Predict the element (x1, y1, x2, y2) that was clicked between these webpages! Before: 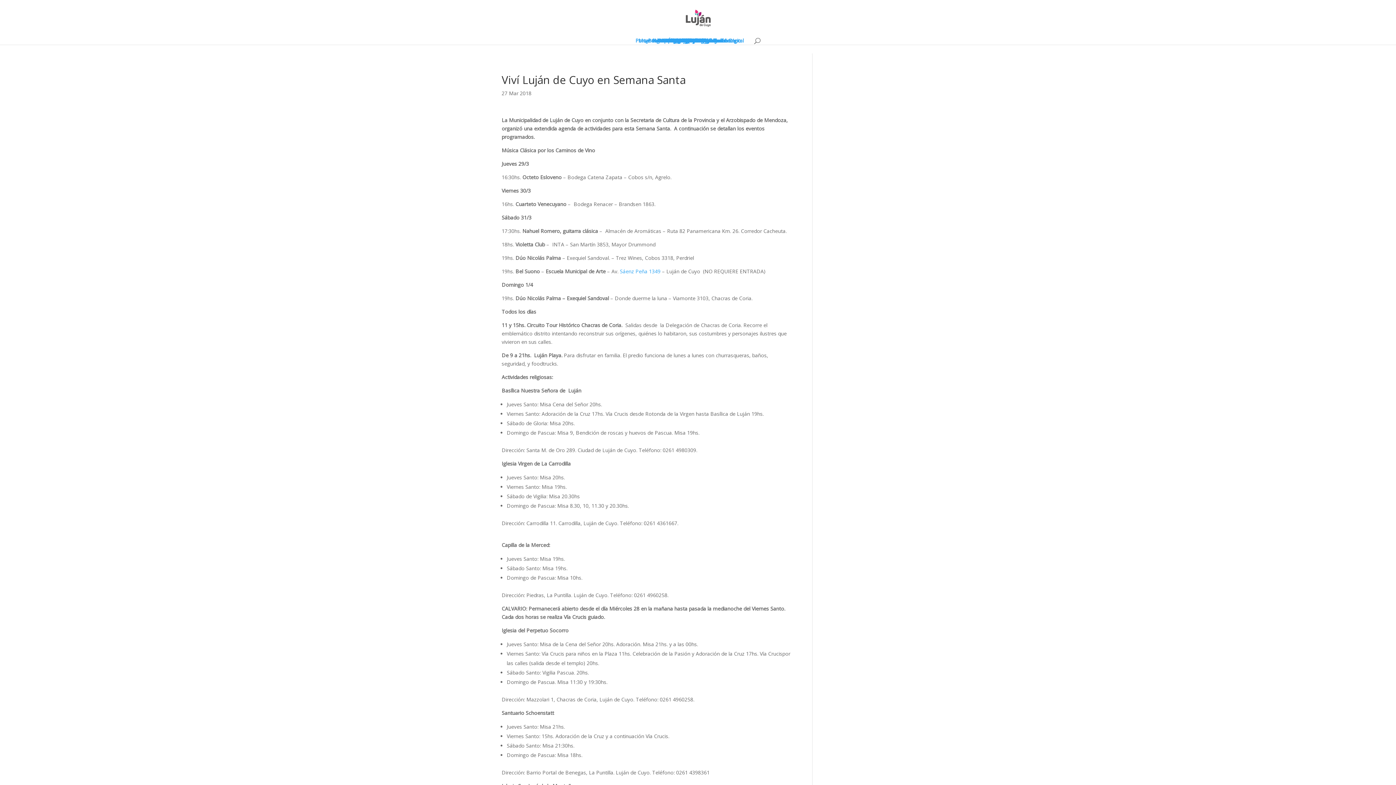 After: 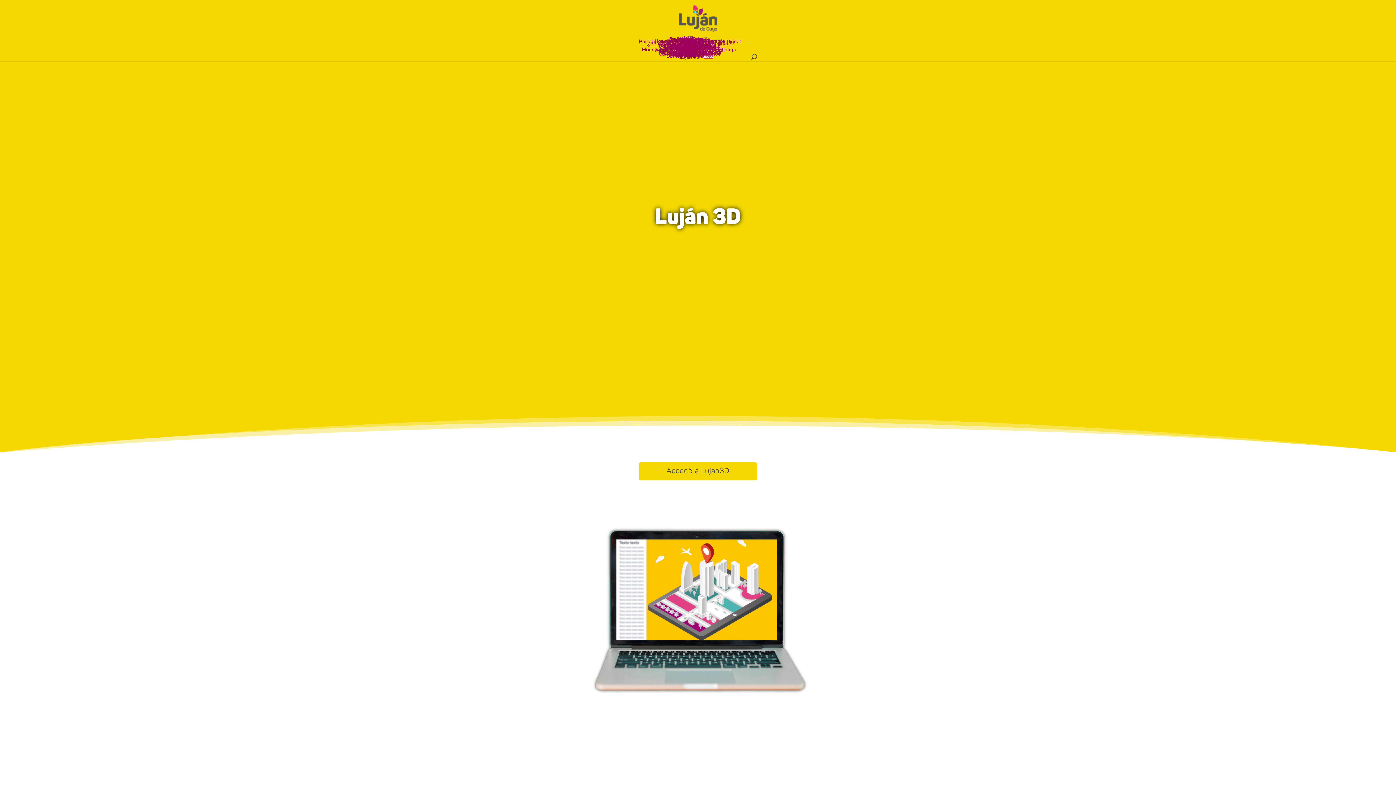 Action: label: Luján 3D bbox: (679, 37, 700, 44)